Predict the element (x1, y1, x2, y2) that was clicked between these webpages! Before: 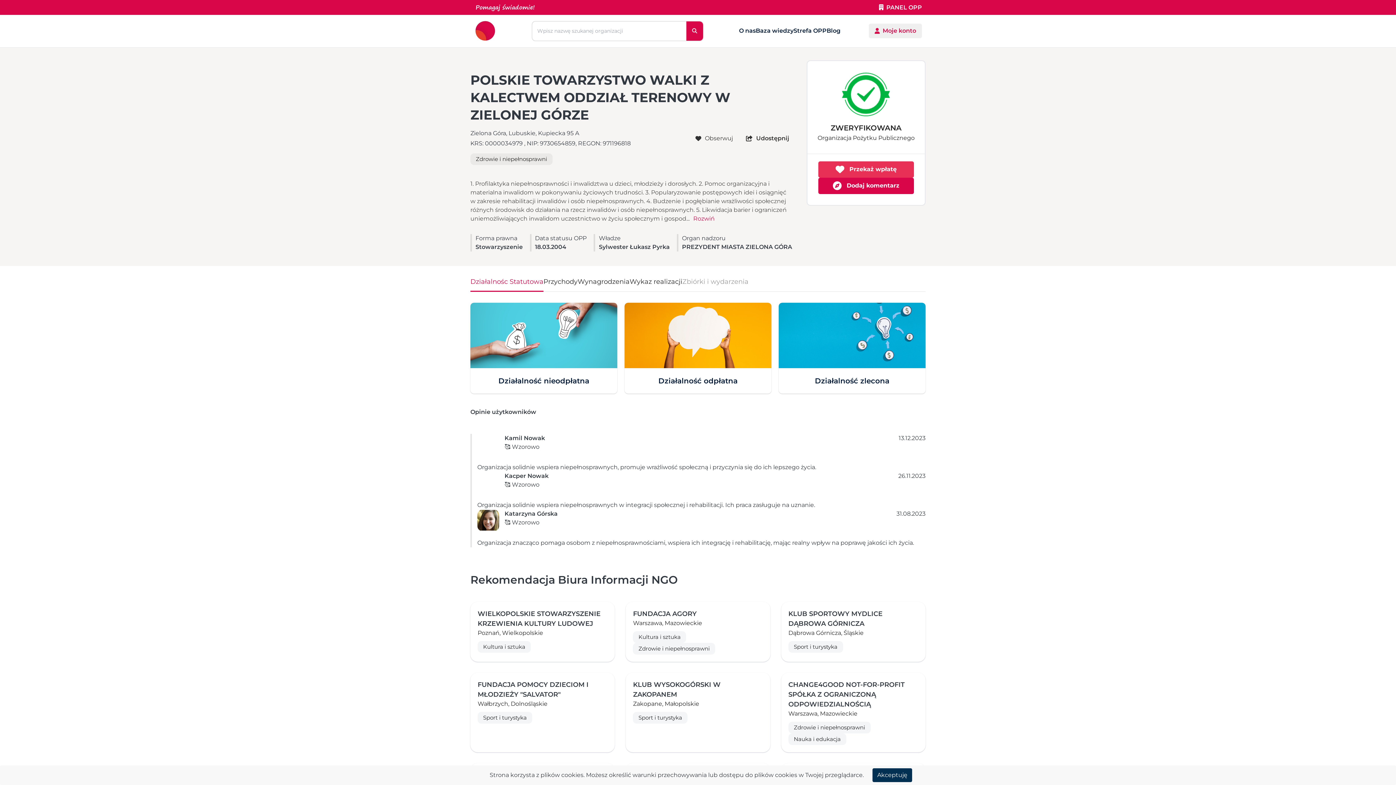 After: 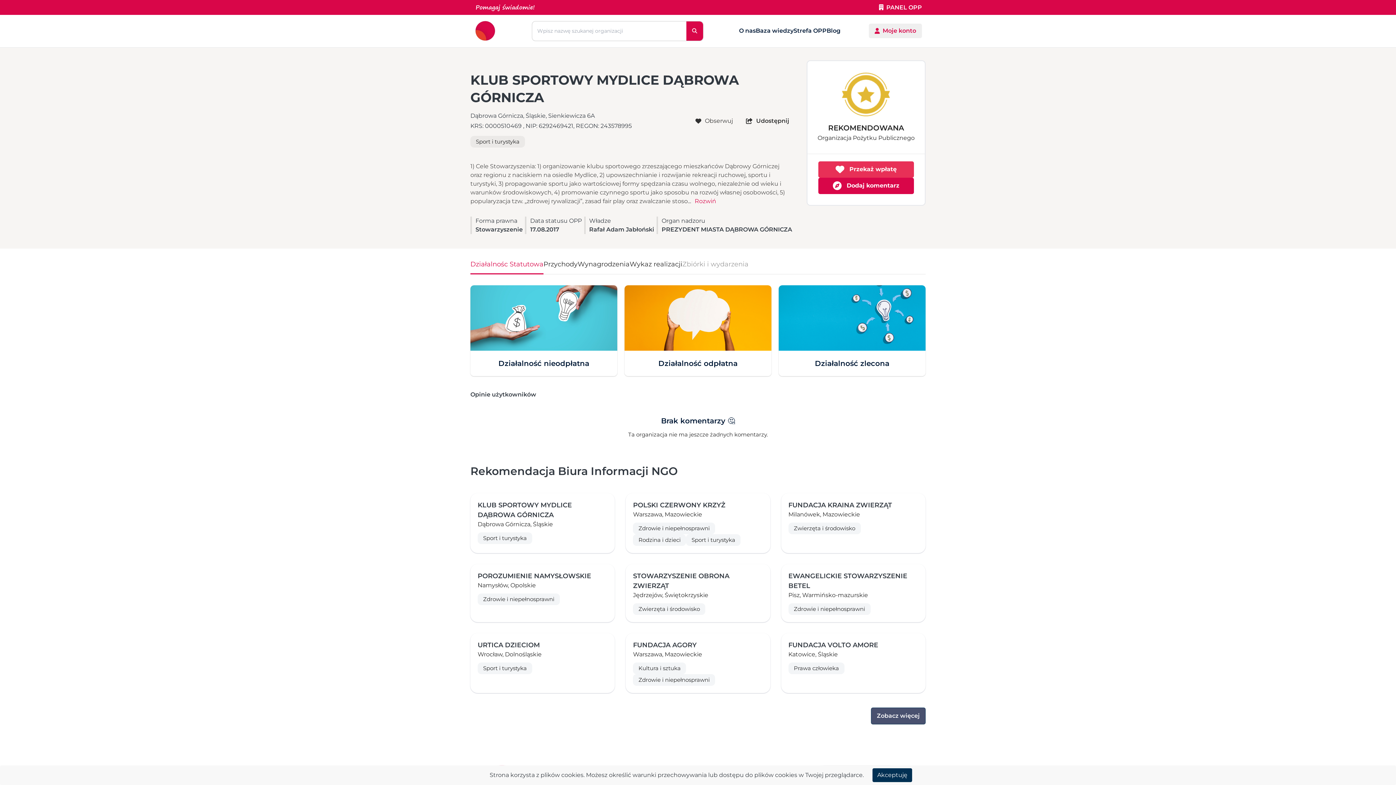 Action: label: KLUB SPORTOWY MYDLICE DĄBROWA GÓRNICZA
Dąbrowa Górnicza, Śląskie
Sport i turystyka bbox: (781, 602, 925, 662)